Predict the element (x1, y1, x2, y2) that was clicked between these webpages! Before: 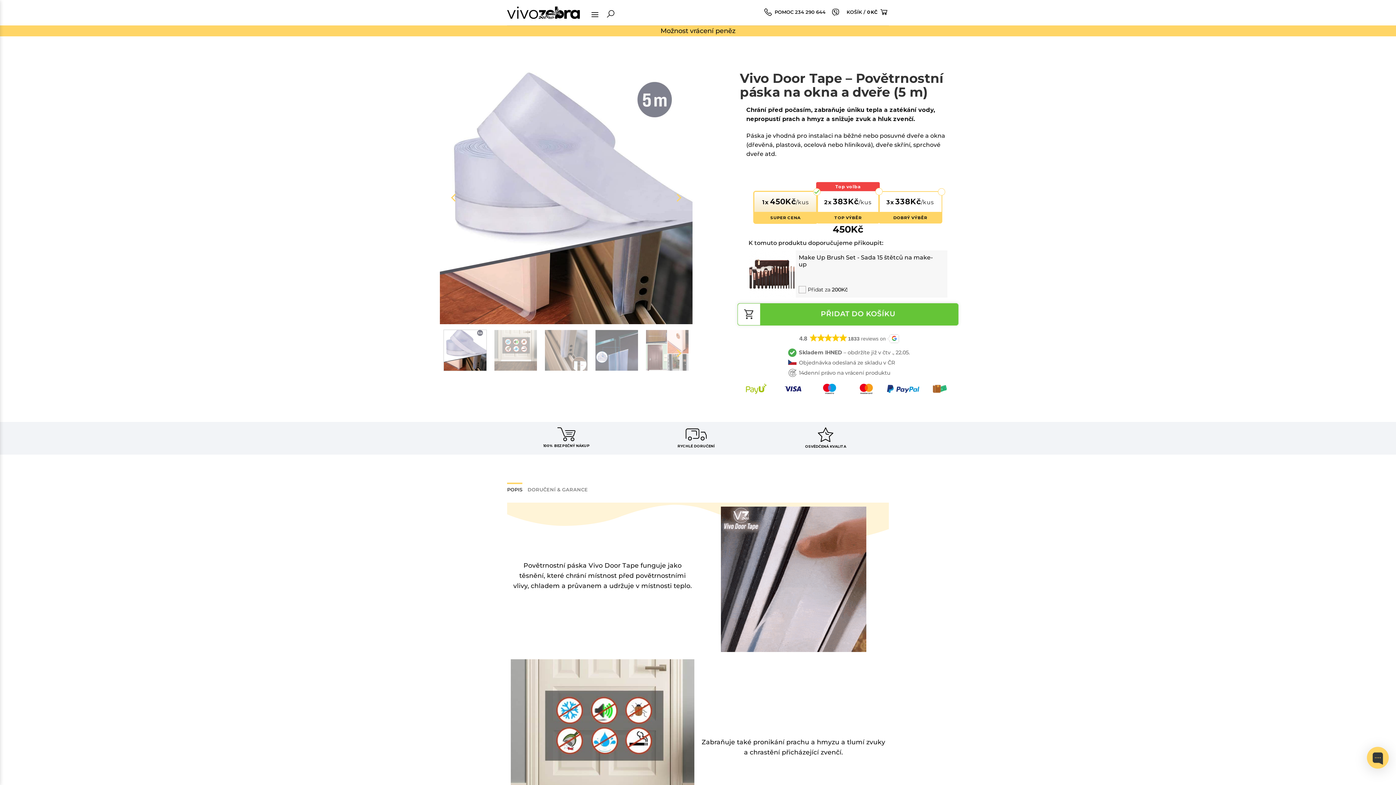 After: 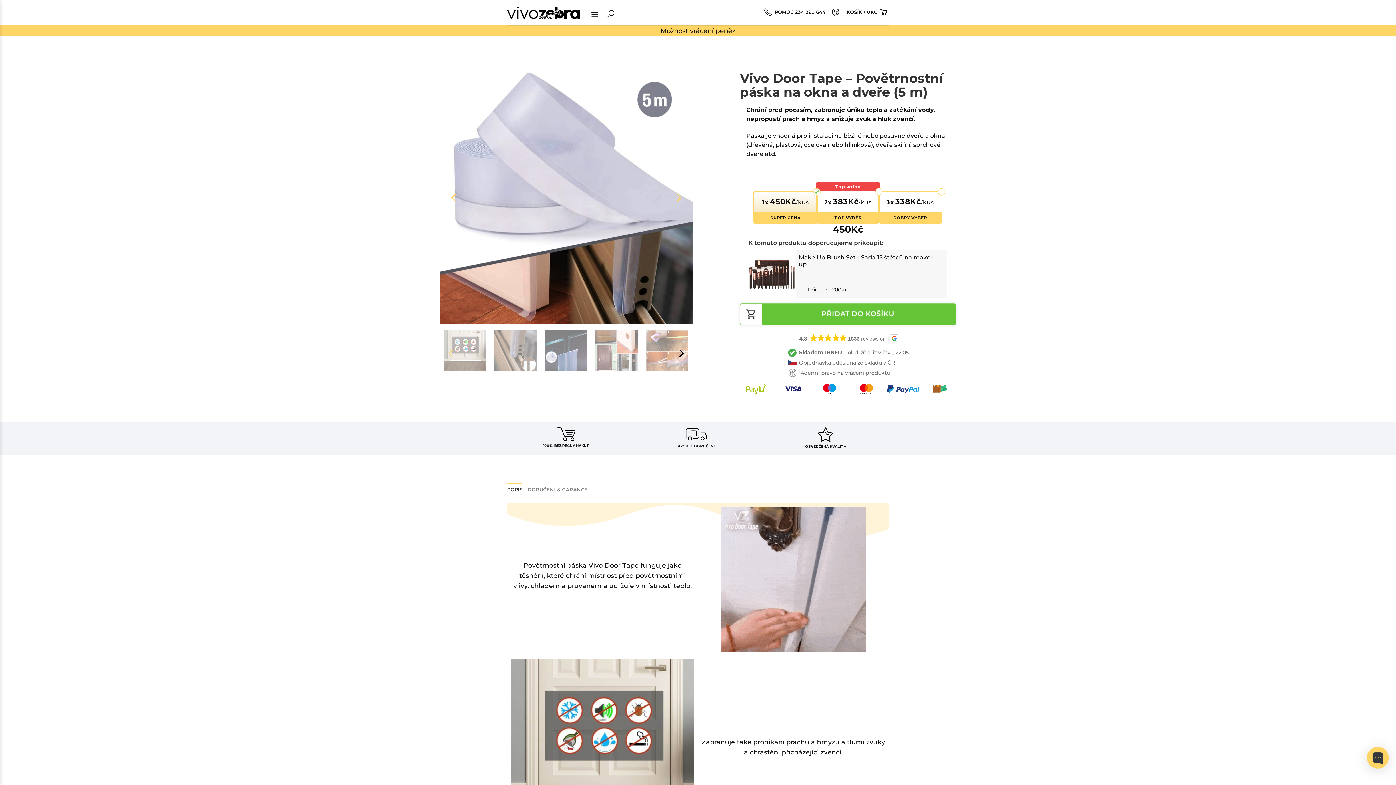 Action: bbox: (671, 346, 685, 360) label: Next